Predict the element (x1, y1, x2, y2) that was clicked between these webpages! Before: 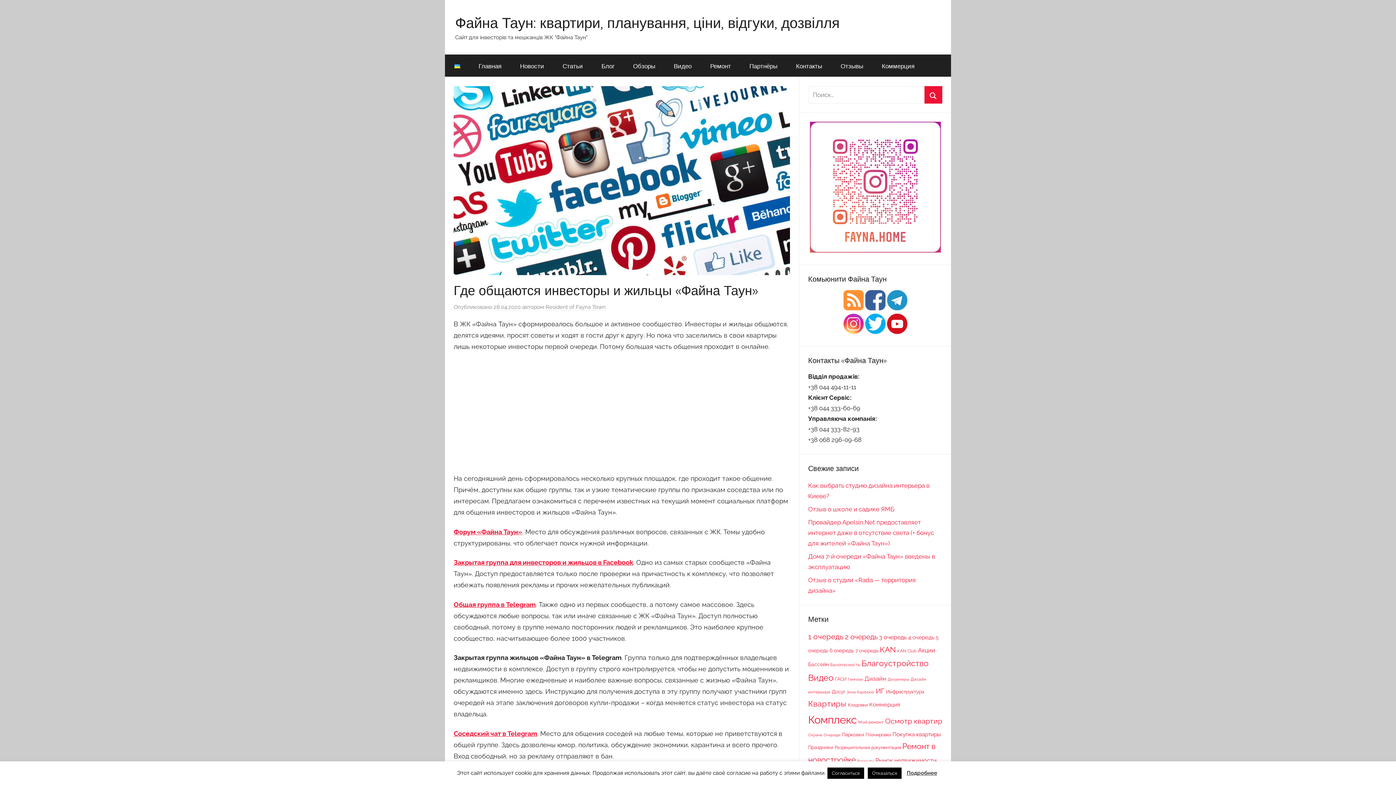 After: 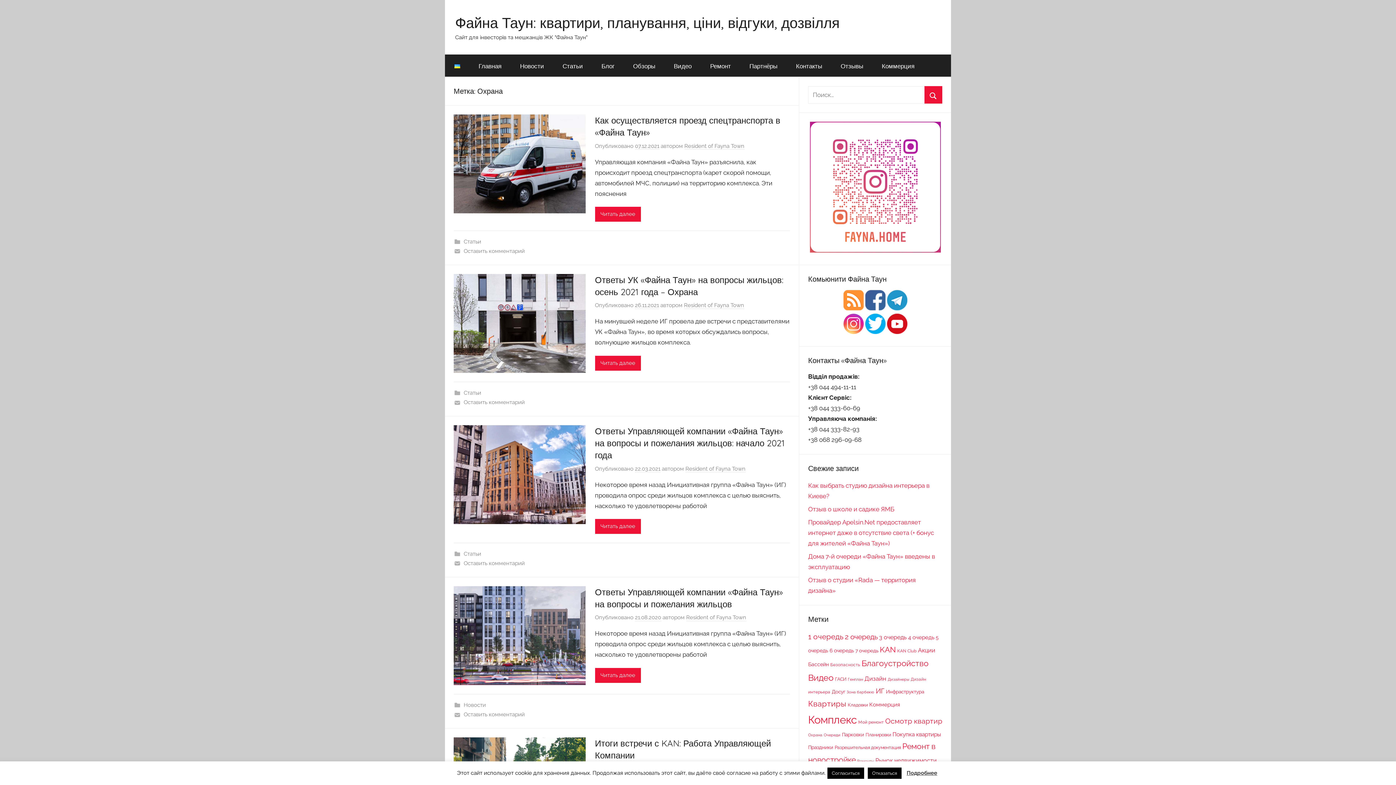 Action: bbox: (808, 732, 822, 737) label: Охрана (6 элементов)